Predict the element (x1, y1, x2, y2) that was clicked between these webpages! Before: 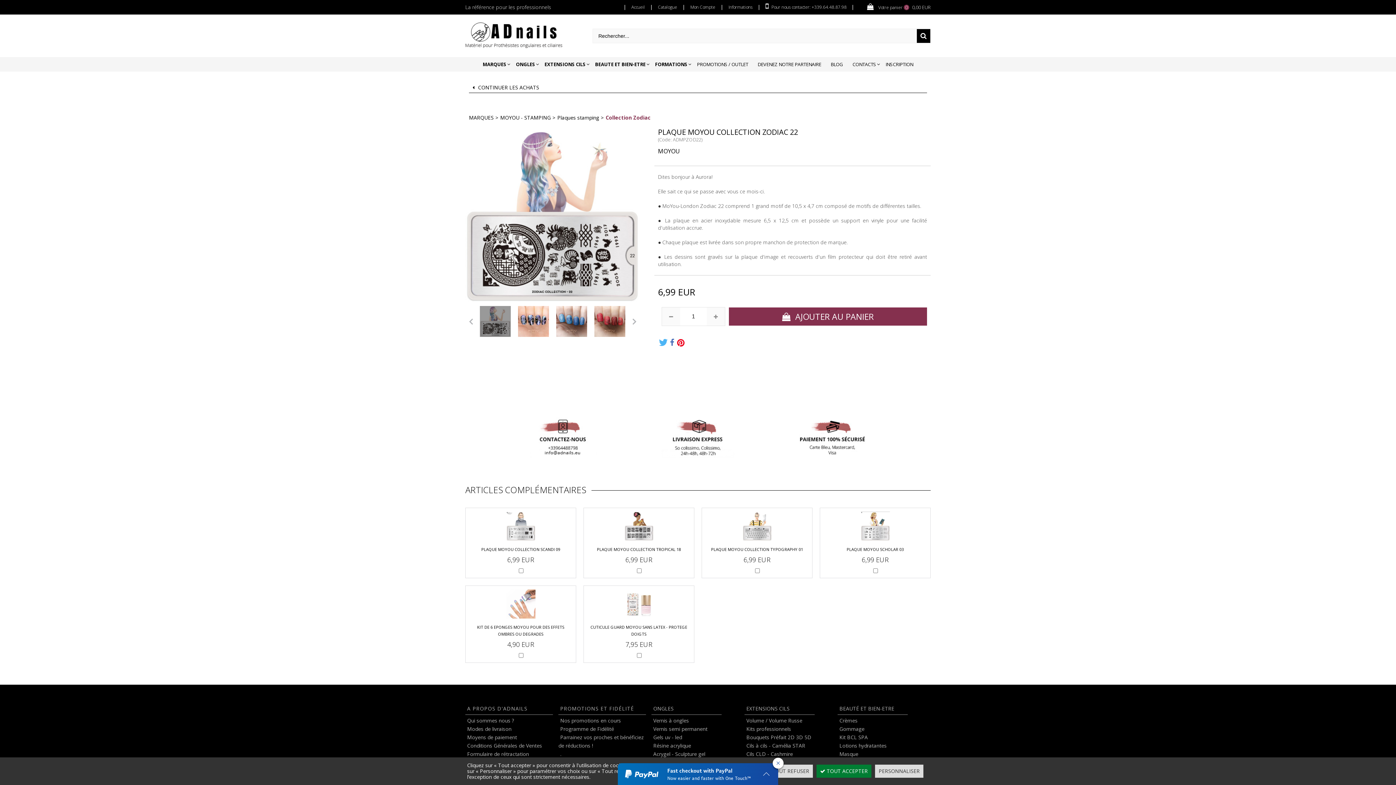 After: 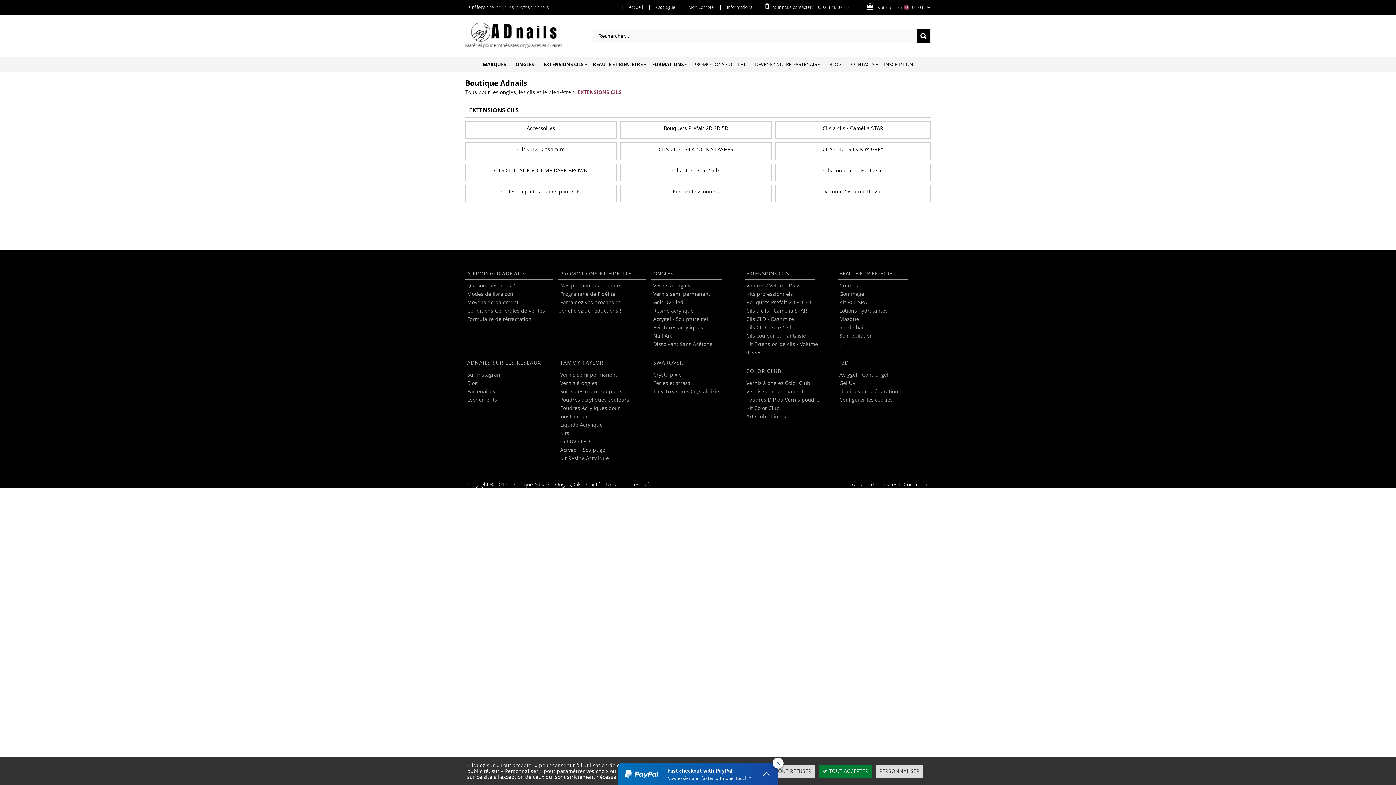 Action: label: EXTENSIONS CILS bbox: (744, 703, 814, 715)